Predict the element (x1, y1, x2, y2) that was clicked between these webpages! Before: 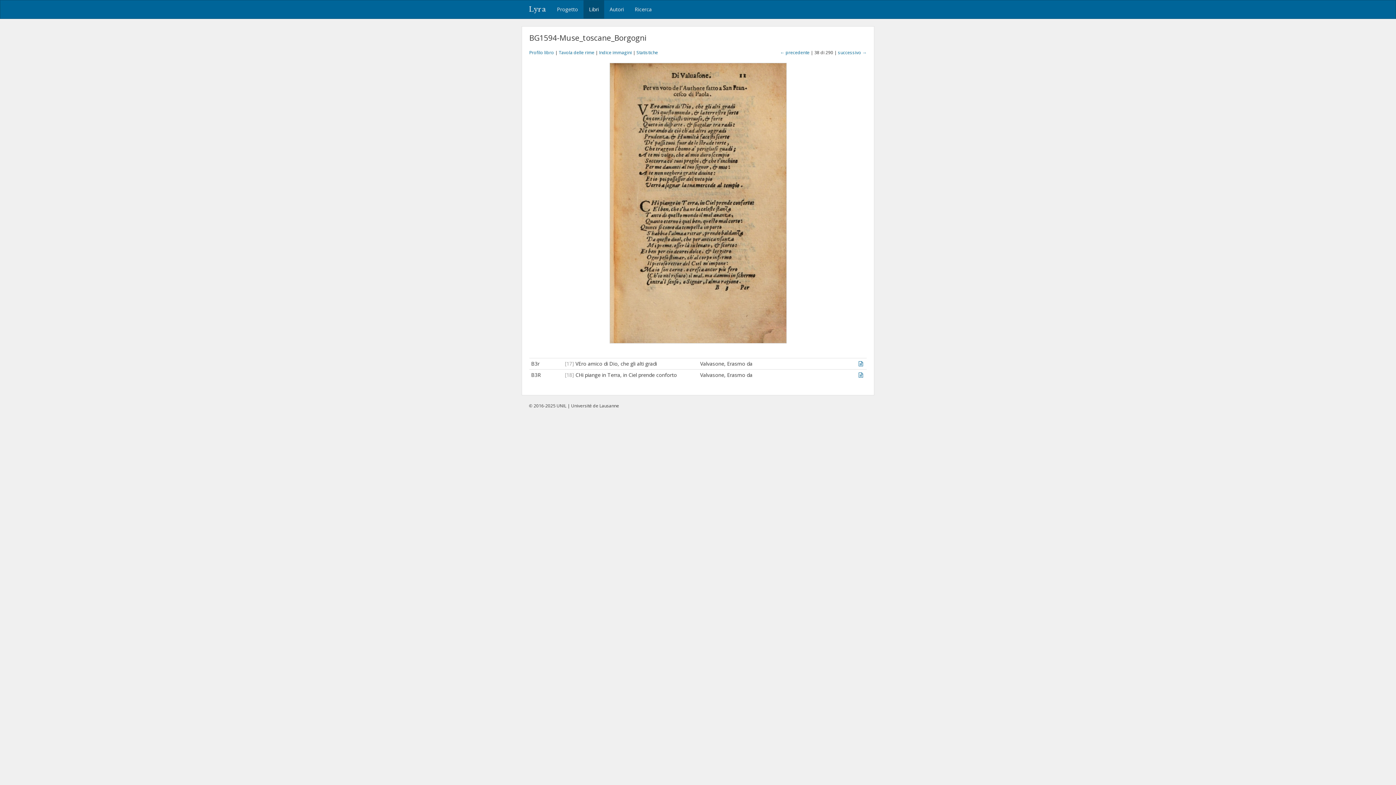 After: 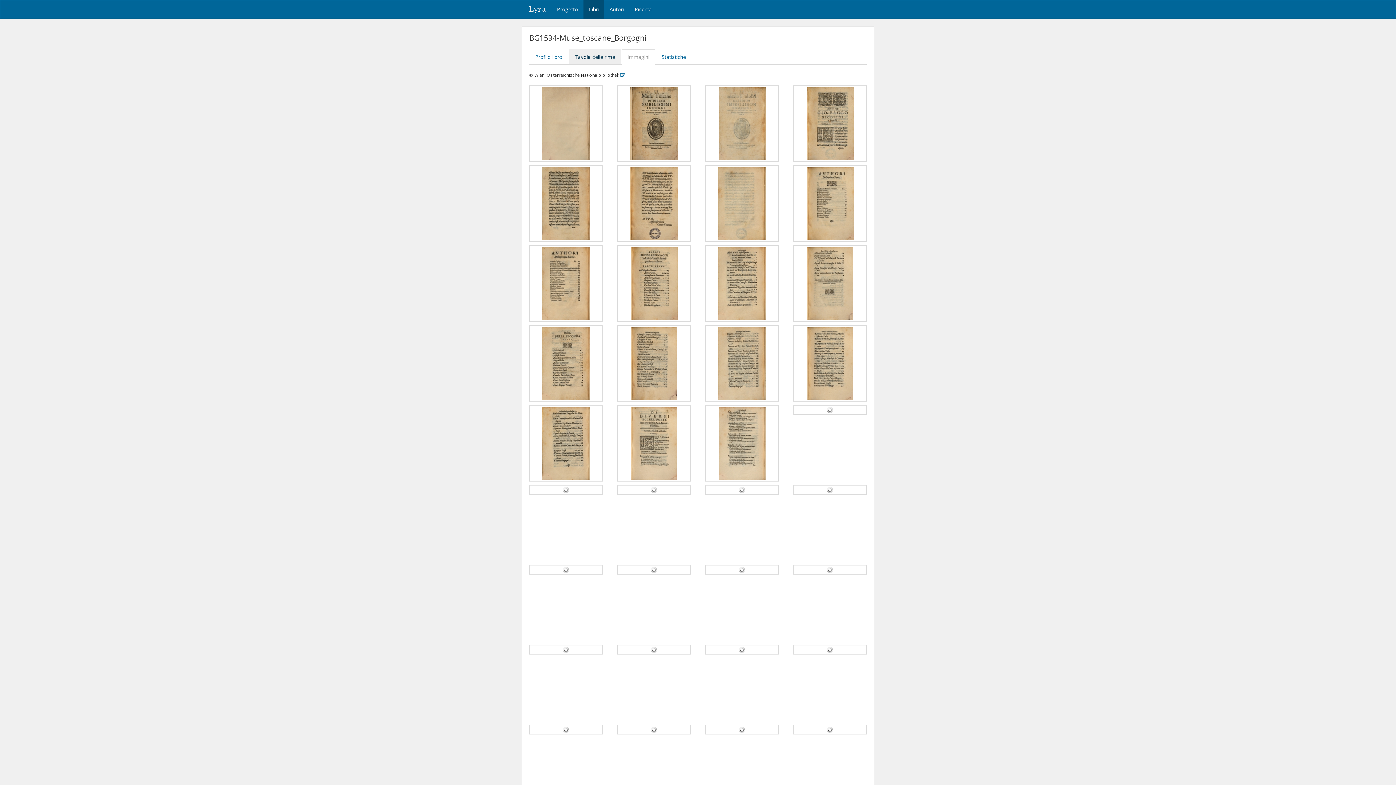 Action: bbox: (599, 49, 632, 55) label: Indice immagini